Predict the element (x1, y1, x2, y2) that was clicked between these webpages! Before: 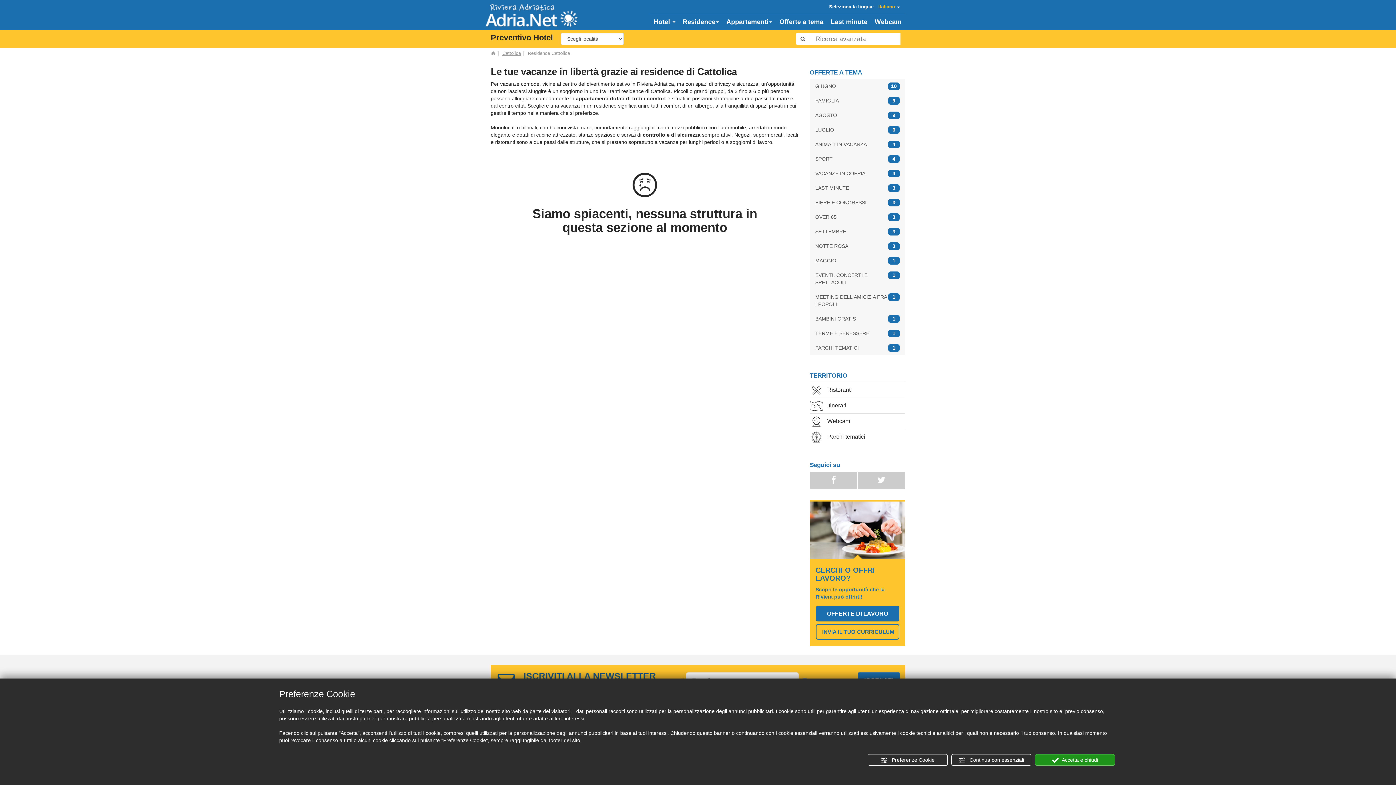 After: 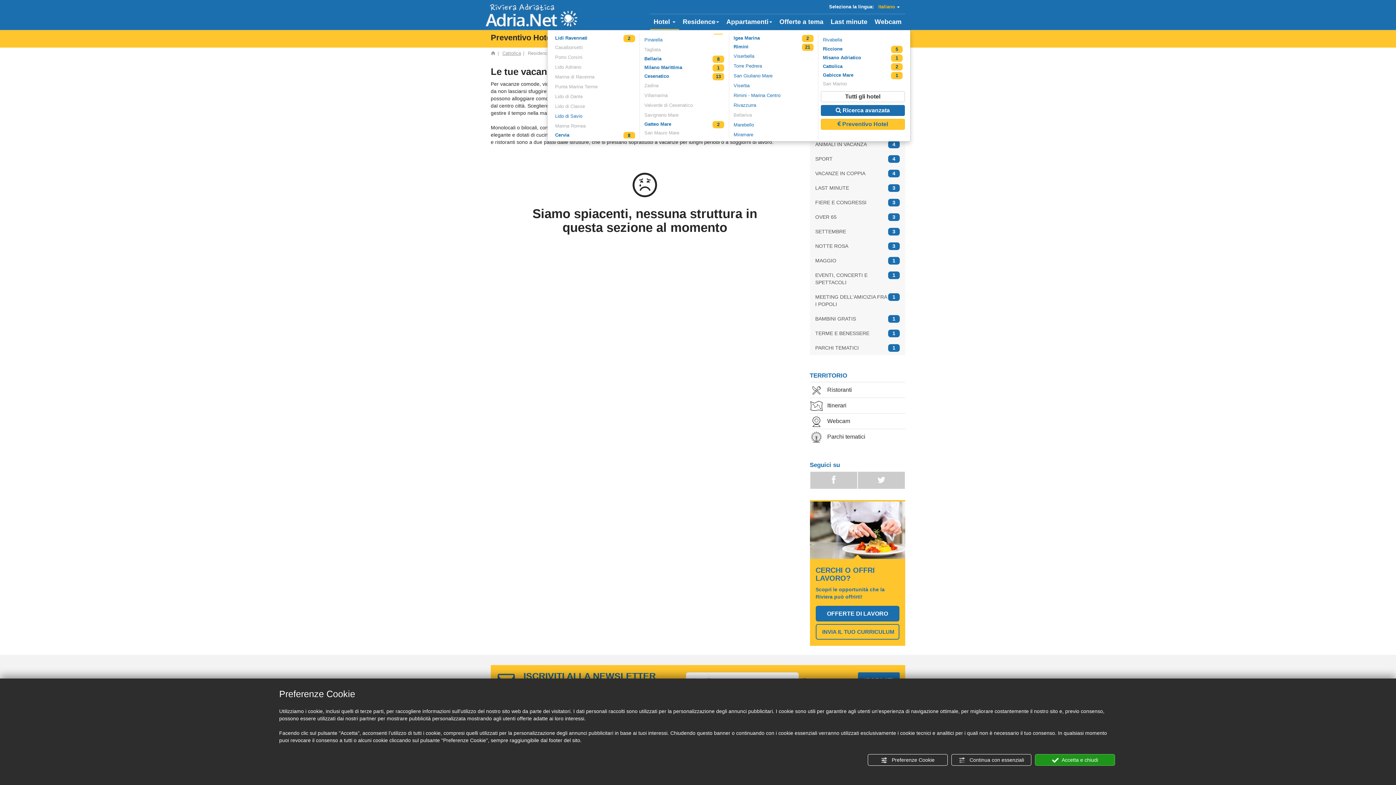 Action: bbox: (650, 14, 679, 29) label: Hotel 